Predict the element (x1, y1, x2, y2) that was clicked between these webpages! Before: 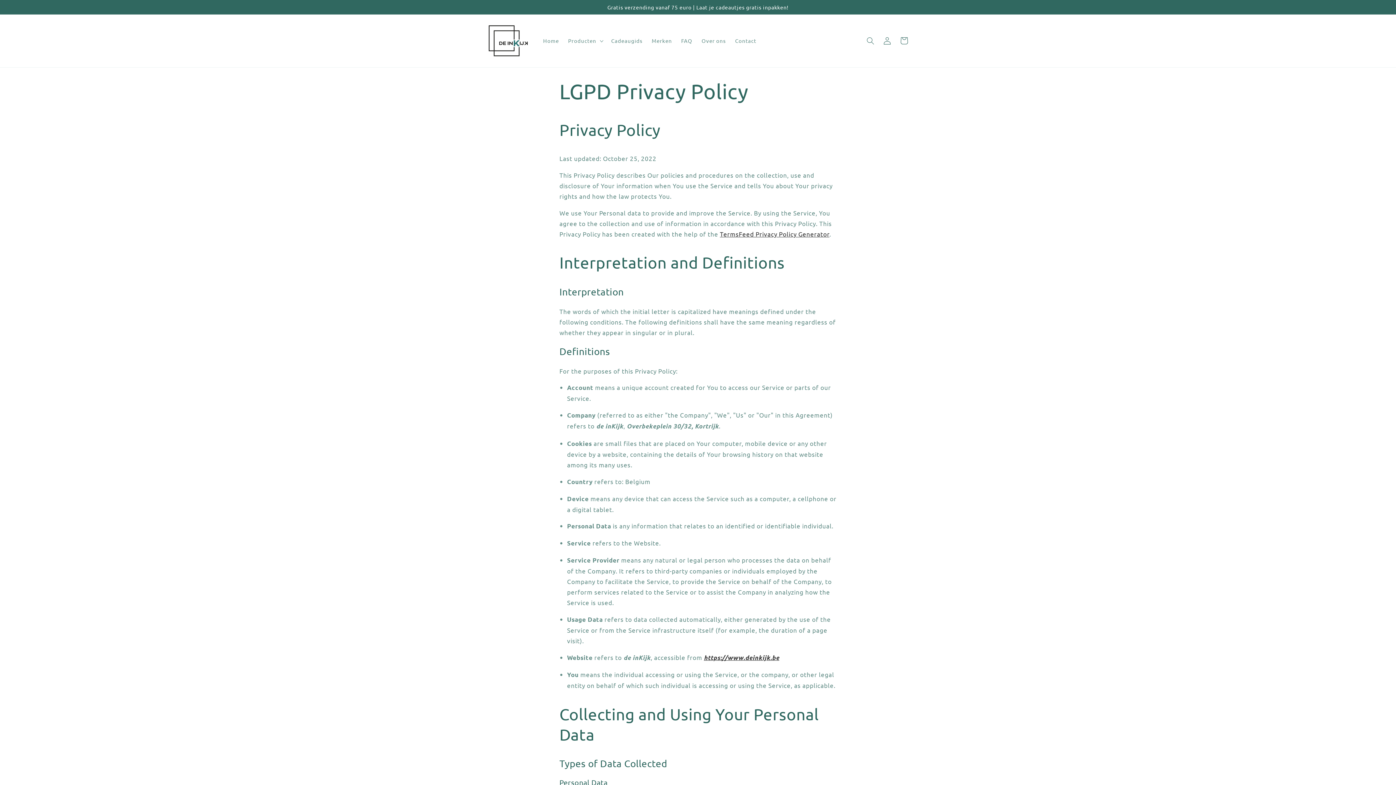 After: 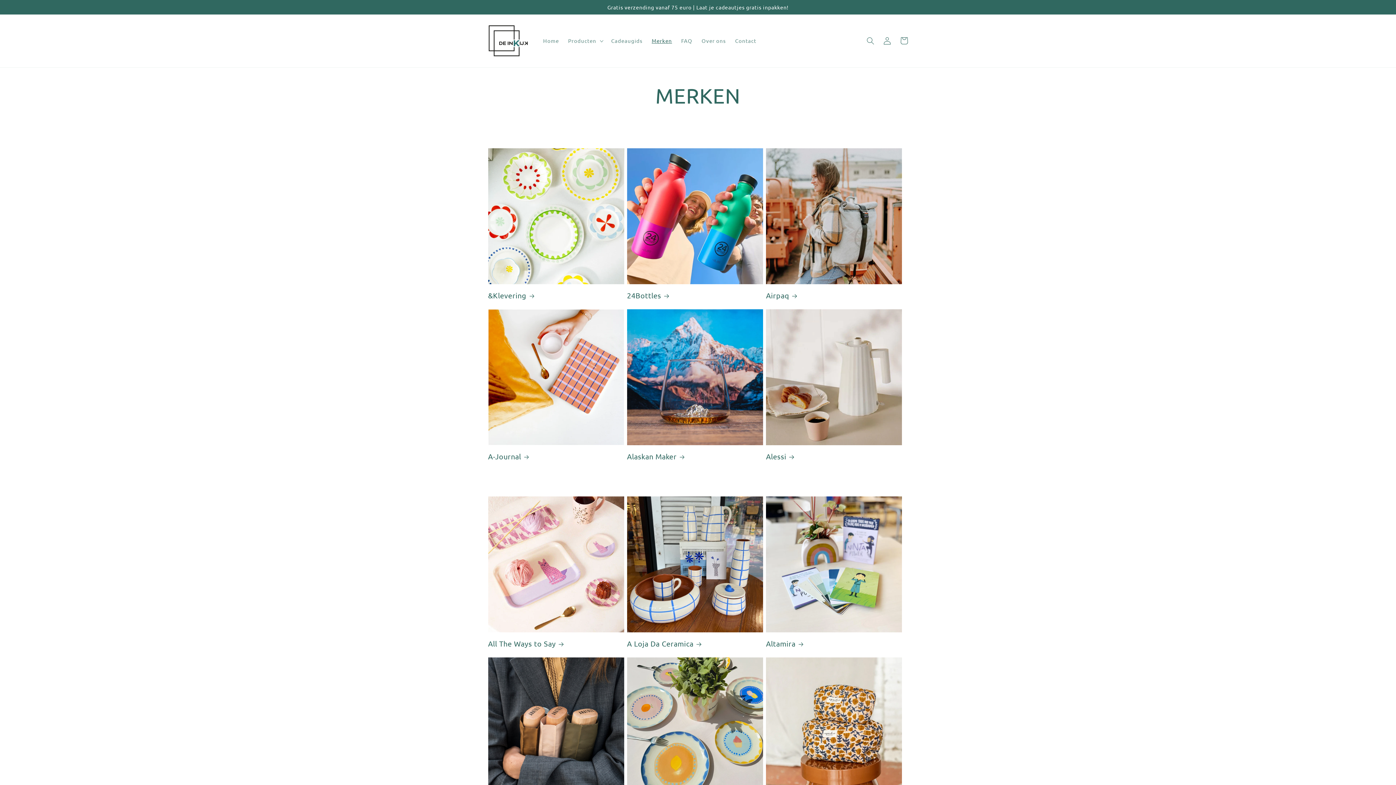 Action: bbox: (647, 33, 676, 48) label: Merken